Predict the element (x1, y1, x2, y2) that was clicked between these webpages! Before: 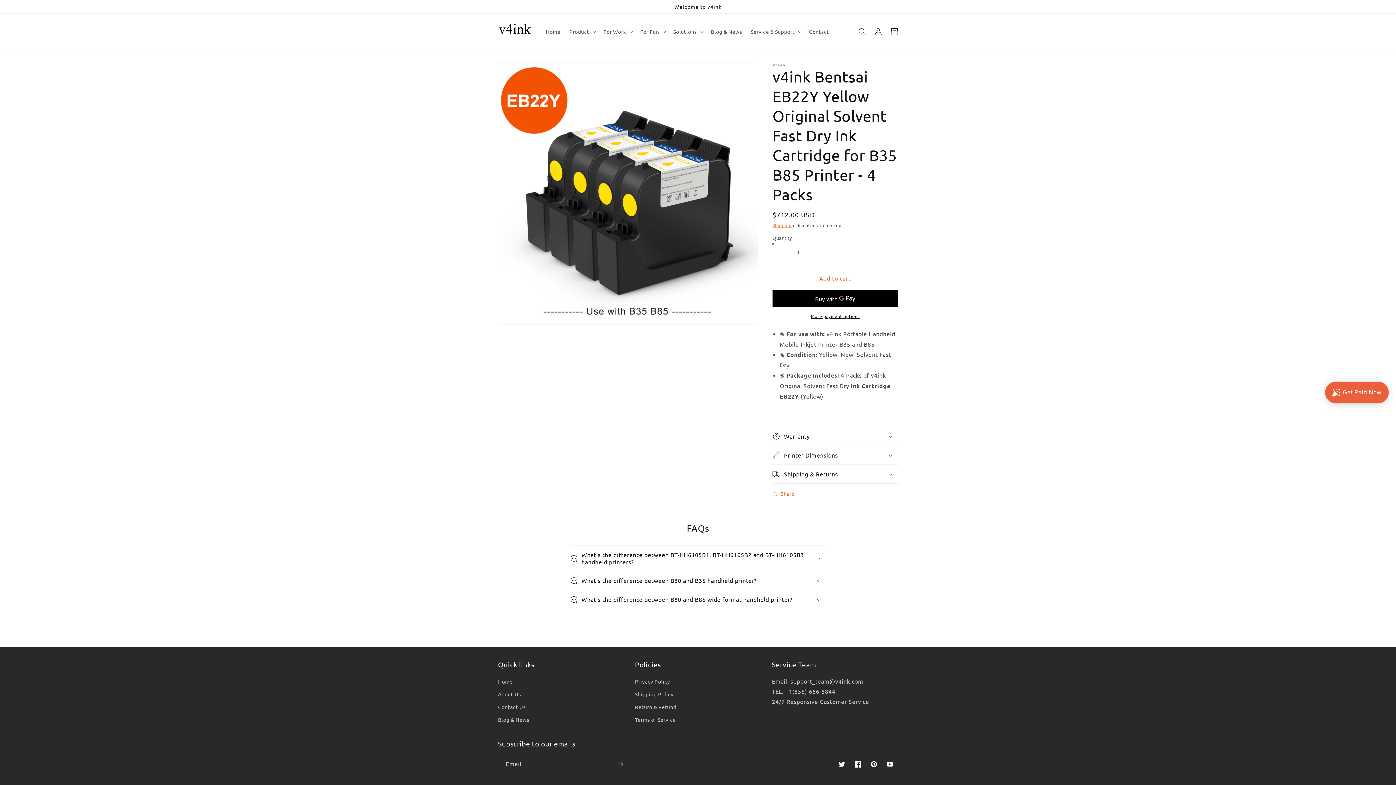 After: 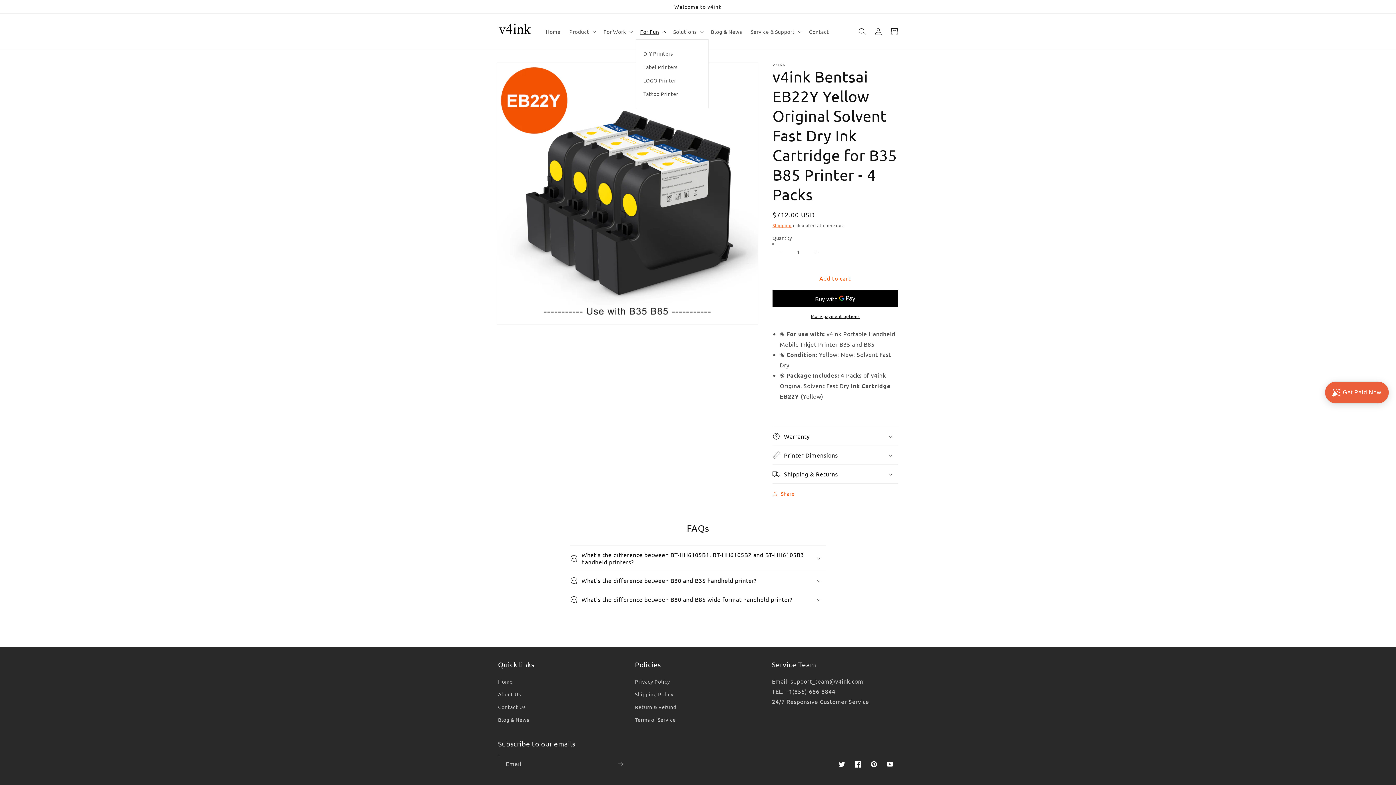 Action: label: For Fun bbox: (635, 23, 669, 39)